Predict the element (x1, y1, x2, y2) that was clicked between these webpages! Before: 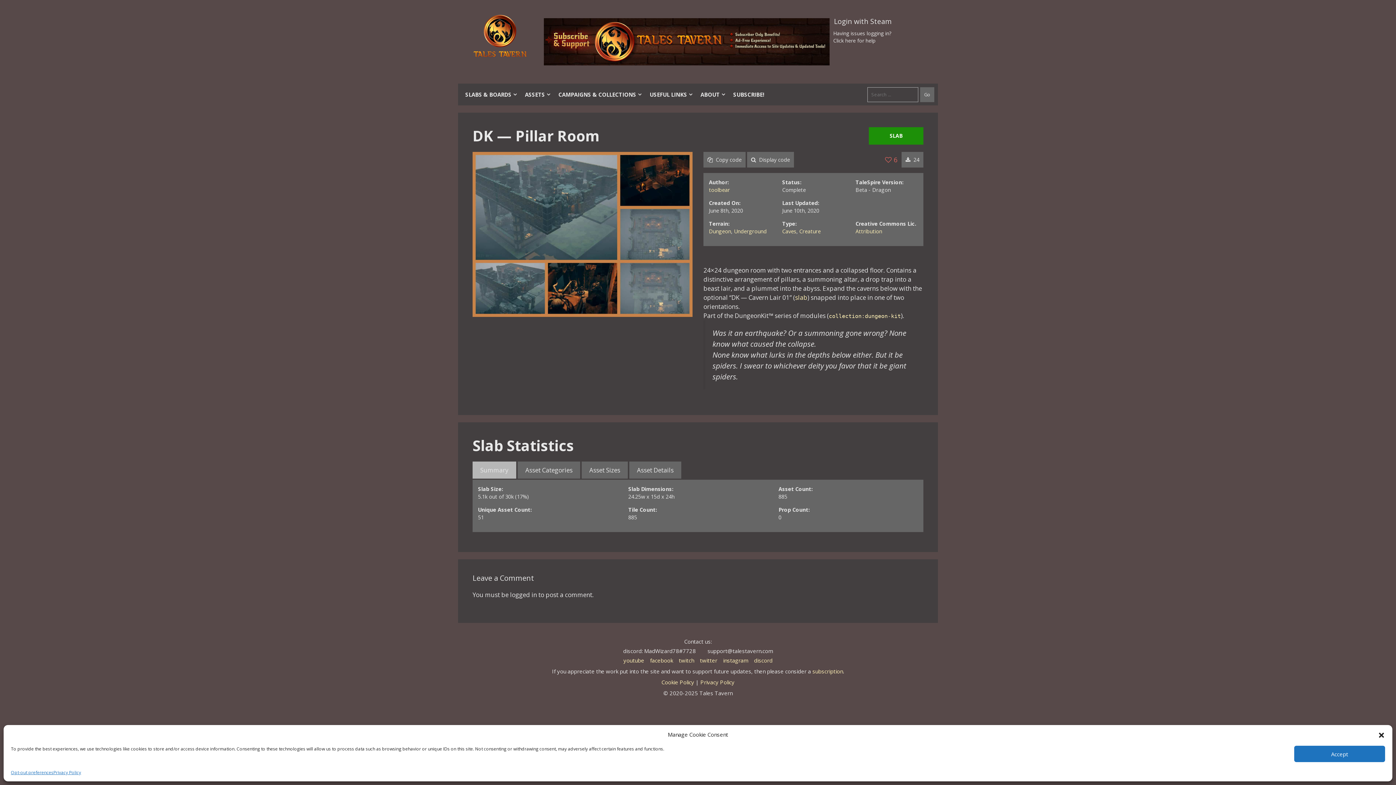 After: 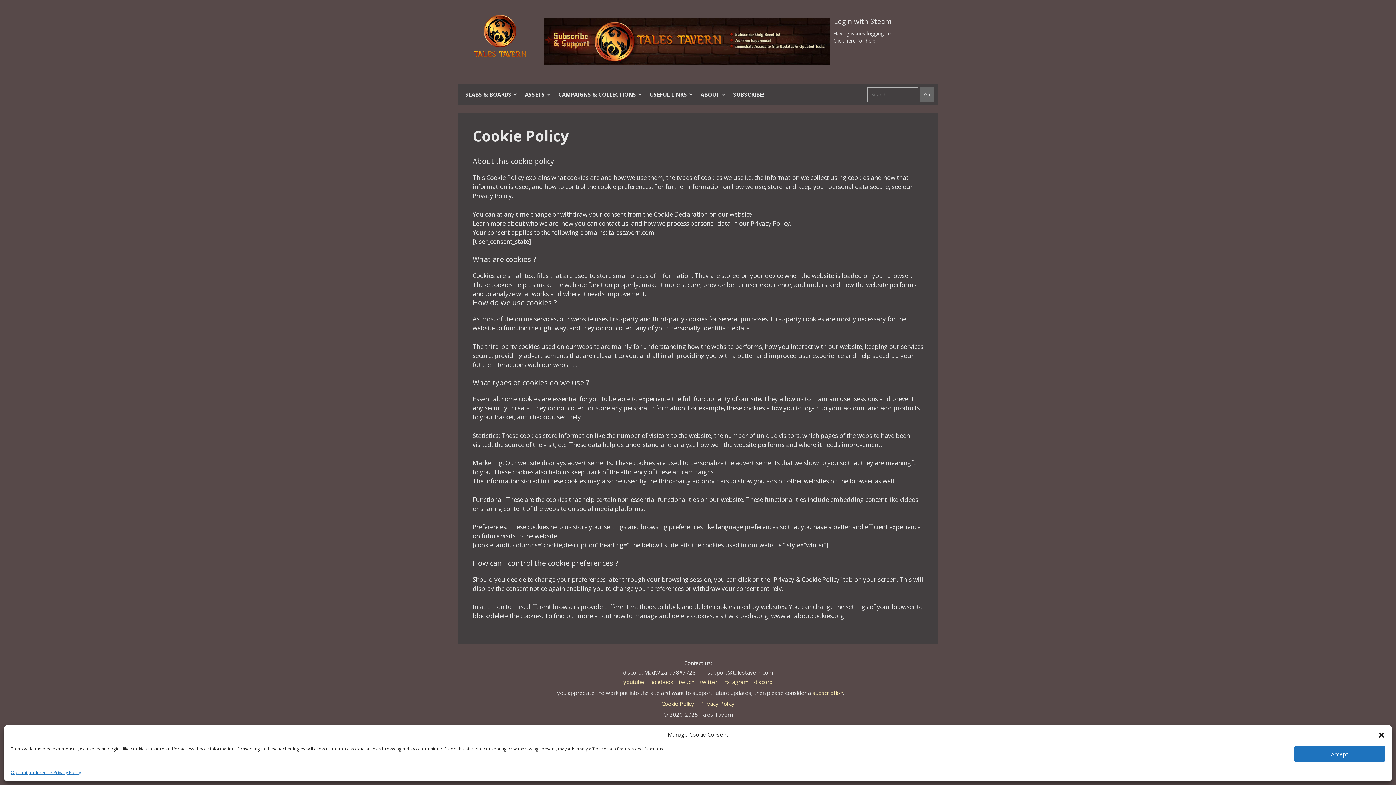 Action: label: Cookie Policy bbox: (661, 679, 694, 686)